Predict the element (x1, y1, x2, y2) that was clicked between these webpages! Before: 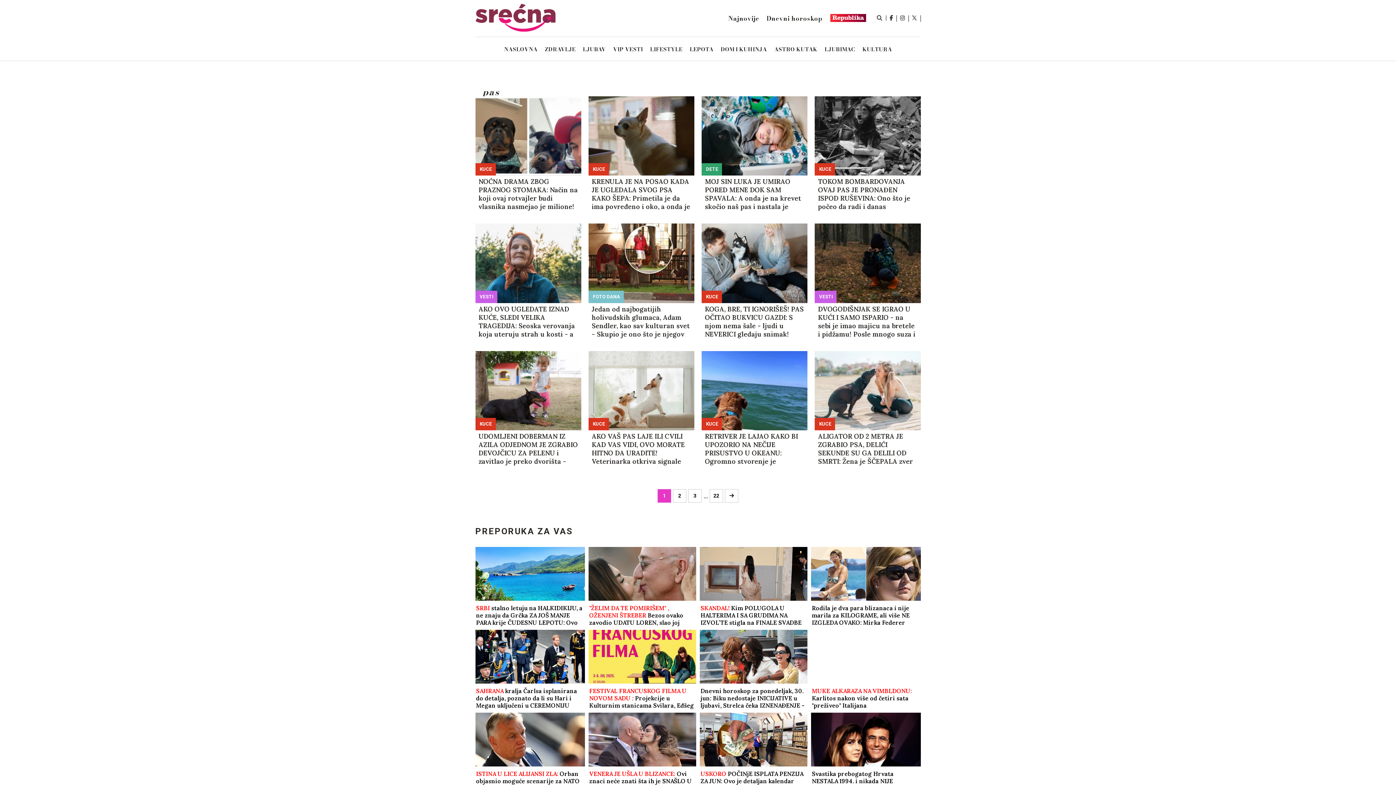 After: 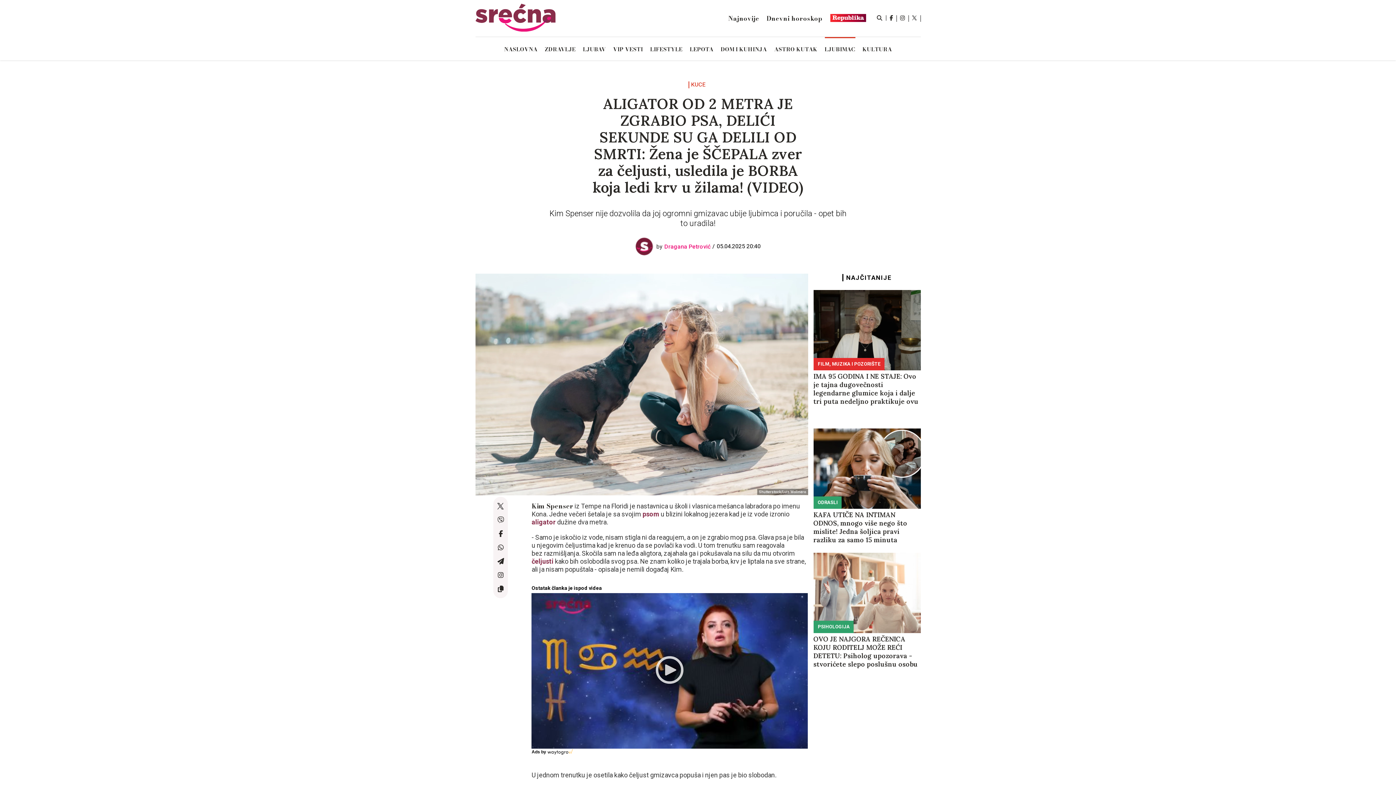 Action: label: ALIGATOR OD 2 METRA JE ZGRABIO PSA, DELIĆI SEKUNDE SU GA DELILI OD SMRTI: Žena je ŠČEPALA zver za čeljusti, usledila je BORBA koja ledi krv u žilama! (VIDEO) bbox: (818, 432, 917, 465)